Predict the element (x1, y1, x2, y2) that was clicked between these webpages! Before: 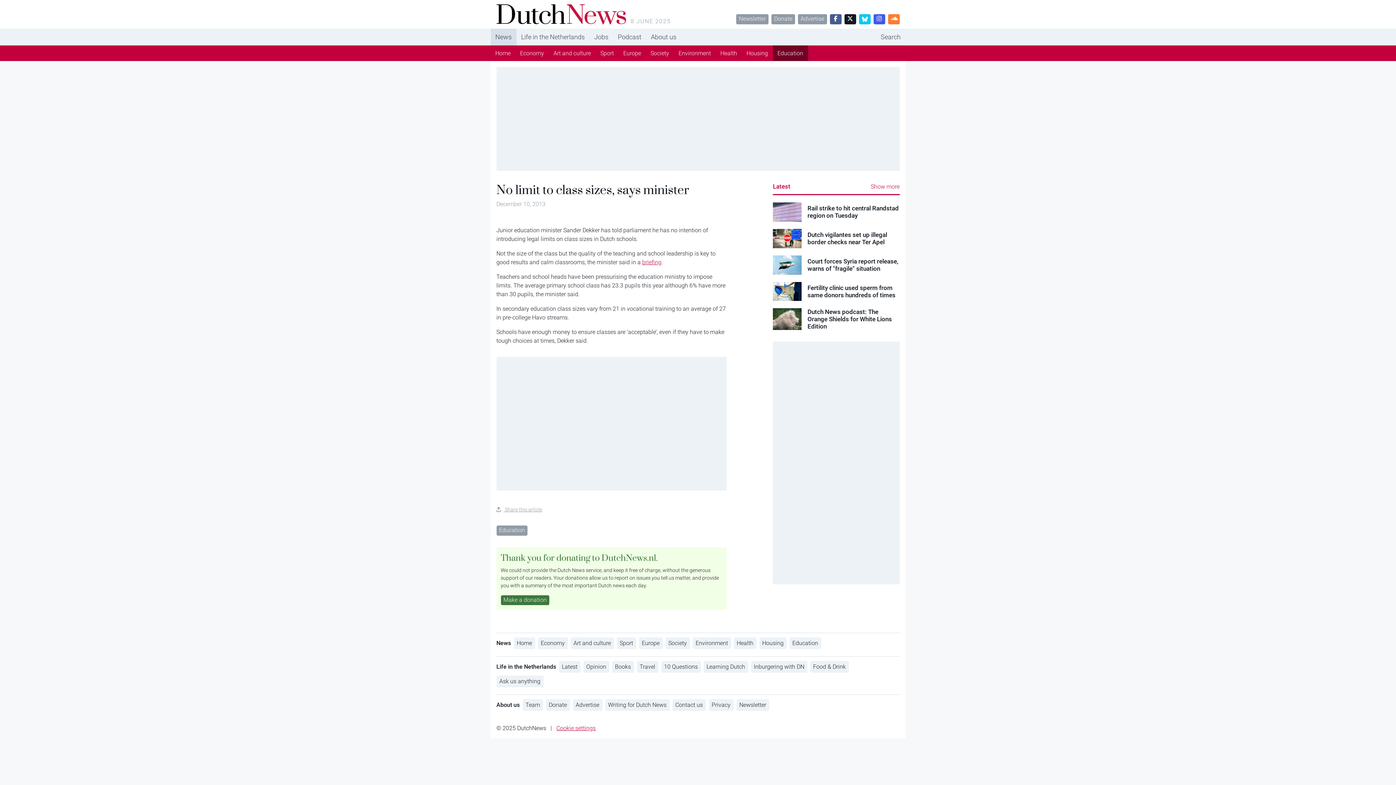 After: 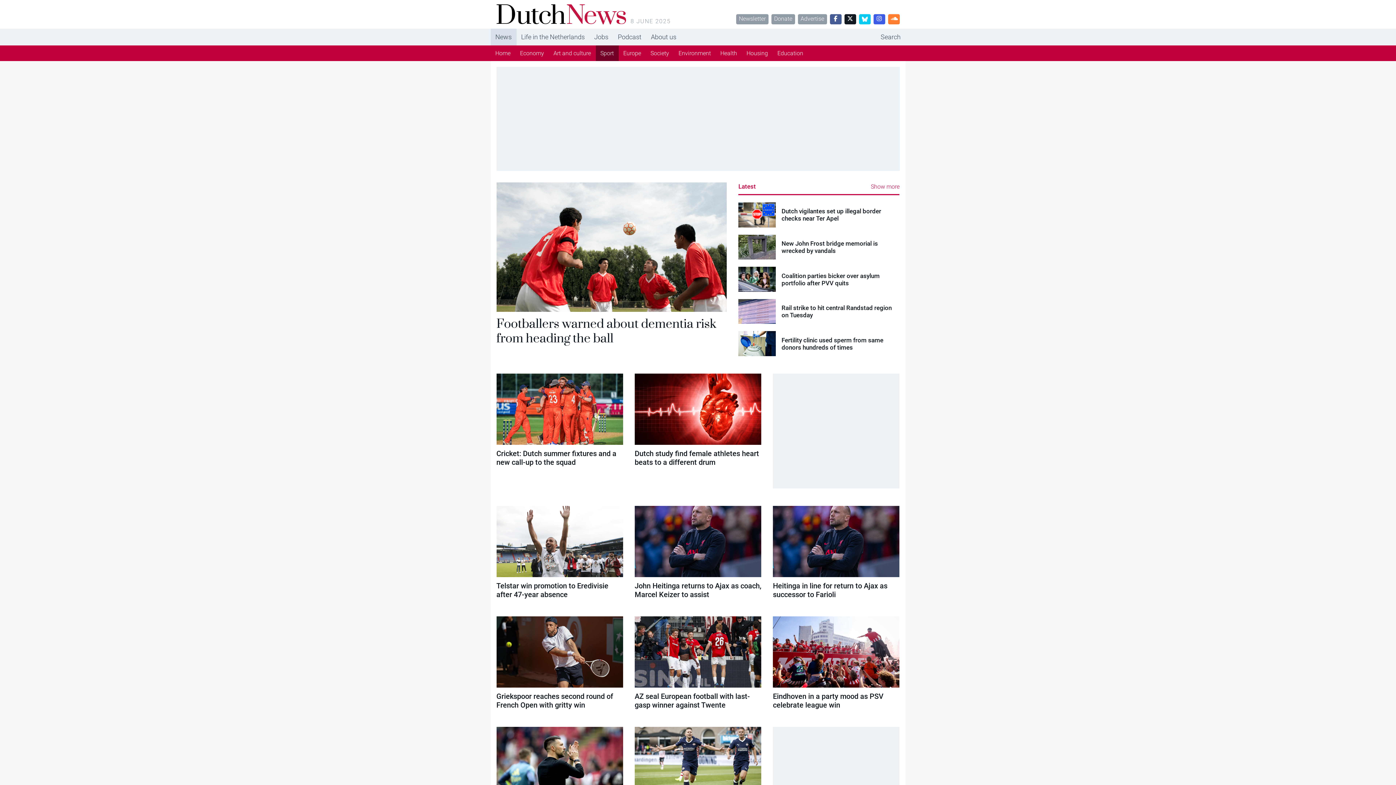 Action: bbox: (616, 637, 636, 649) label: Sport